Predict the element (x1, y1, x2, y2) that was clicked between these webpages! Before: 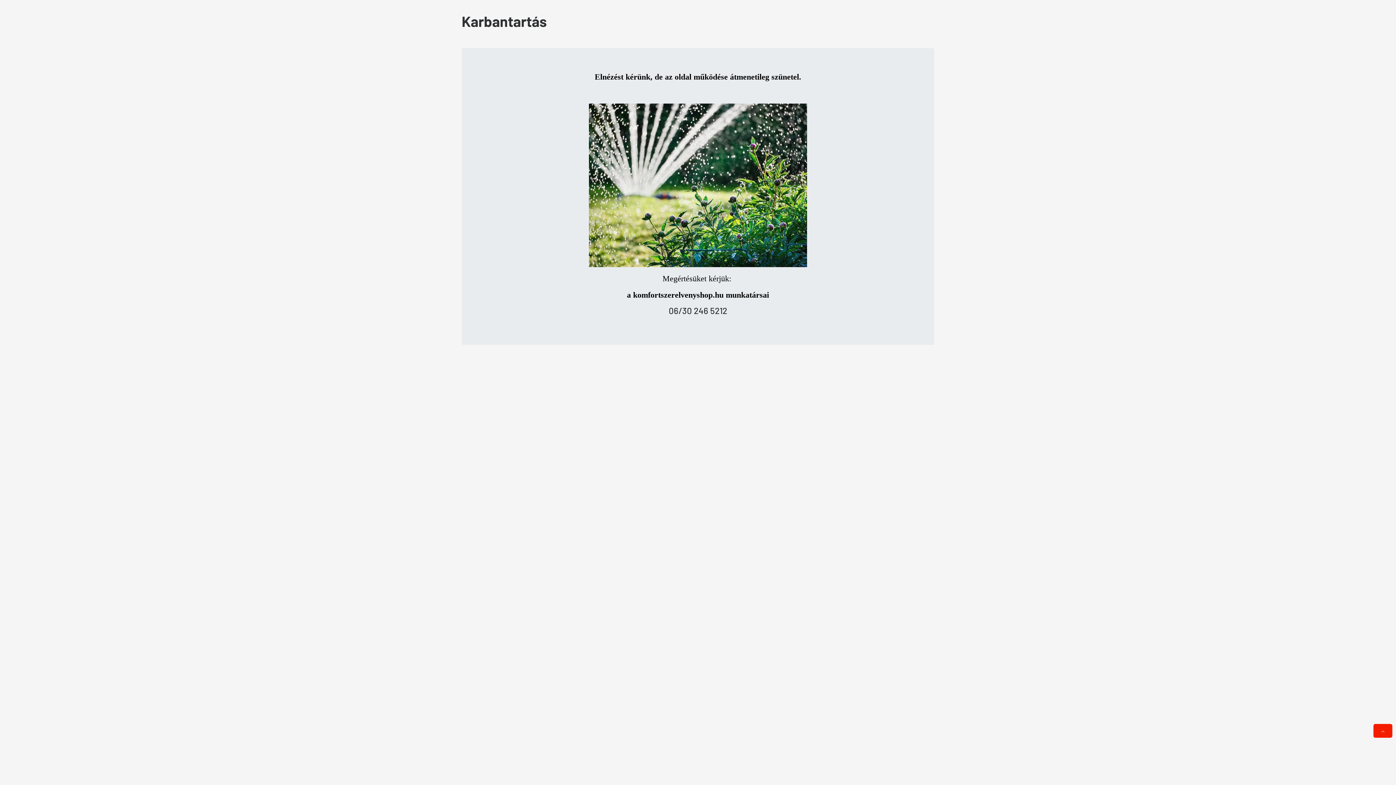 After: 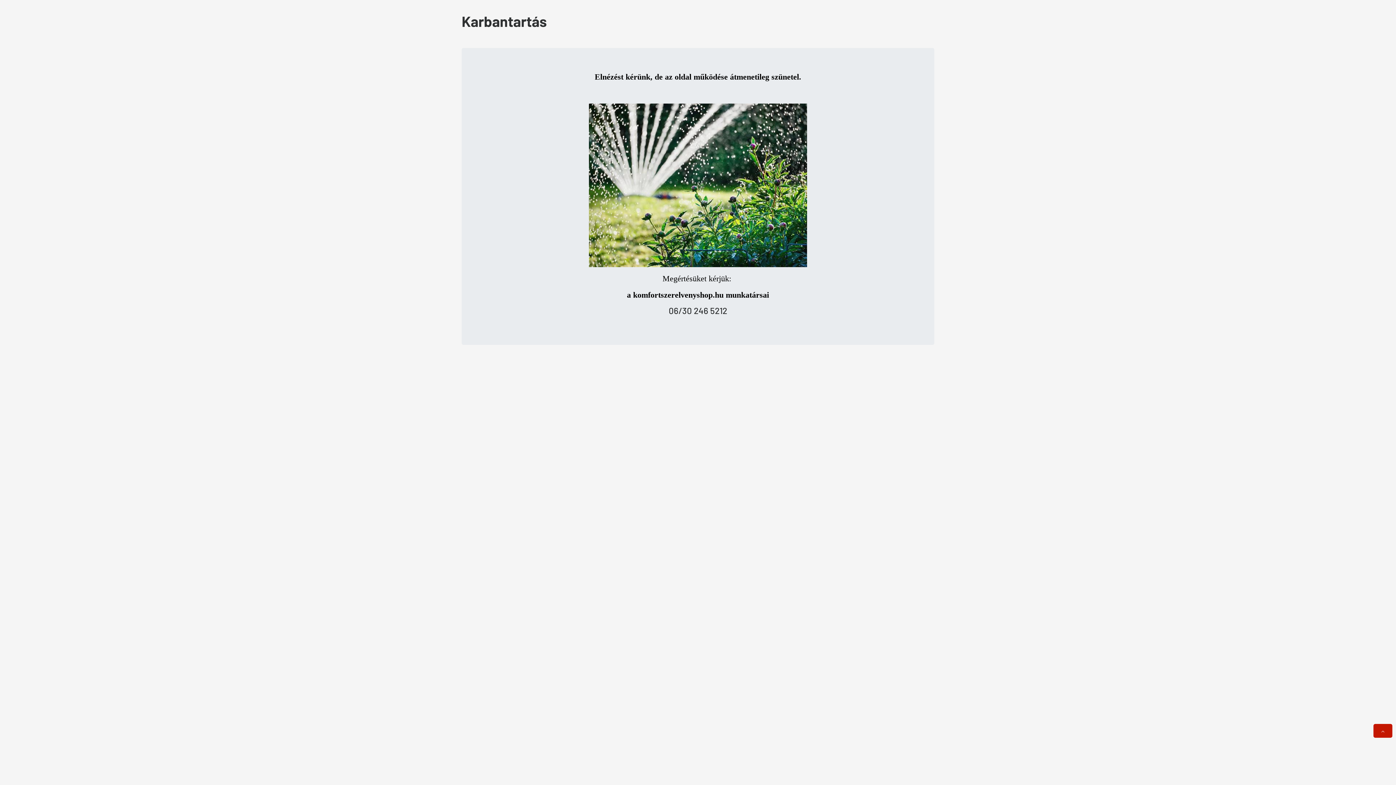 Action: bbox: (1373, 724, 1392, 738)